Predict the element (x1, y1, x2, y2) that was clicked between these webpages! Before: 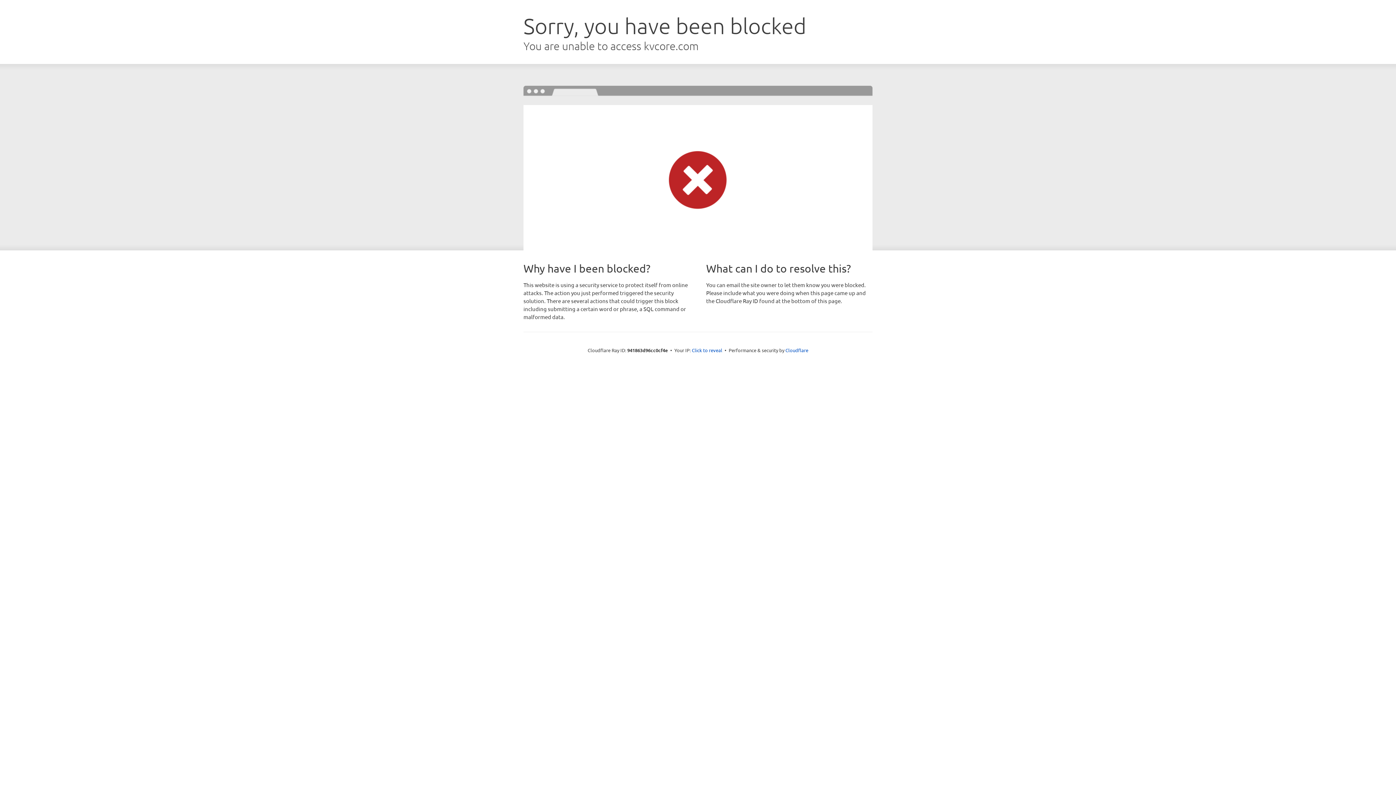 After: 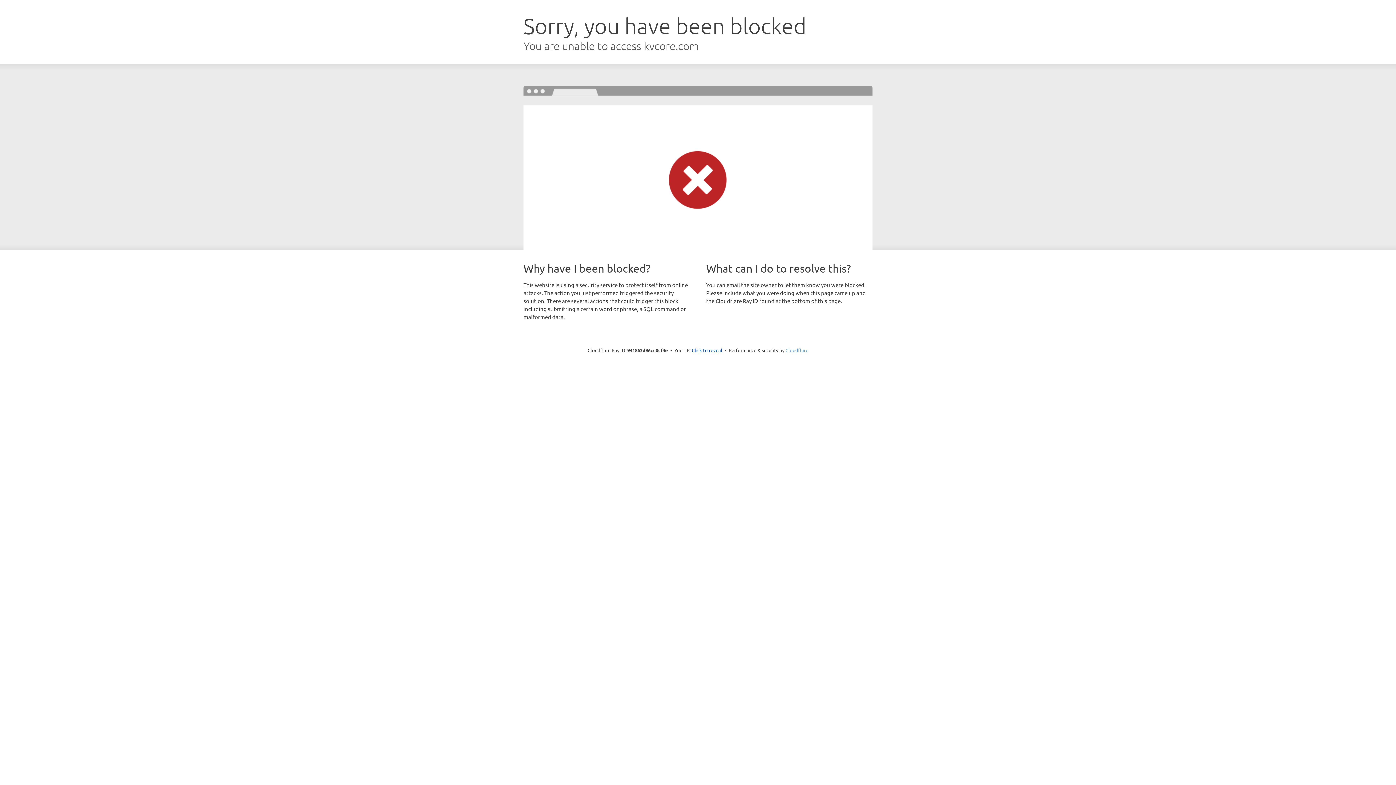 Action: label: Cloudflare bbox: (785, 347, 808, 353)